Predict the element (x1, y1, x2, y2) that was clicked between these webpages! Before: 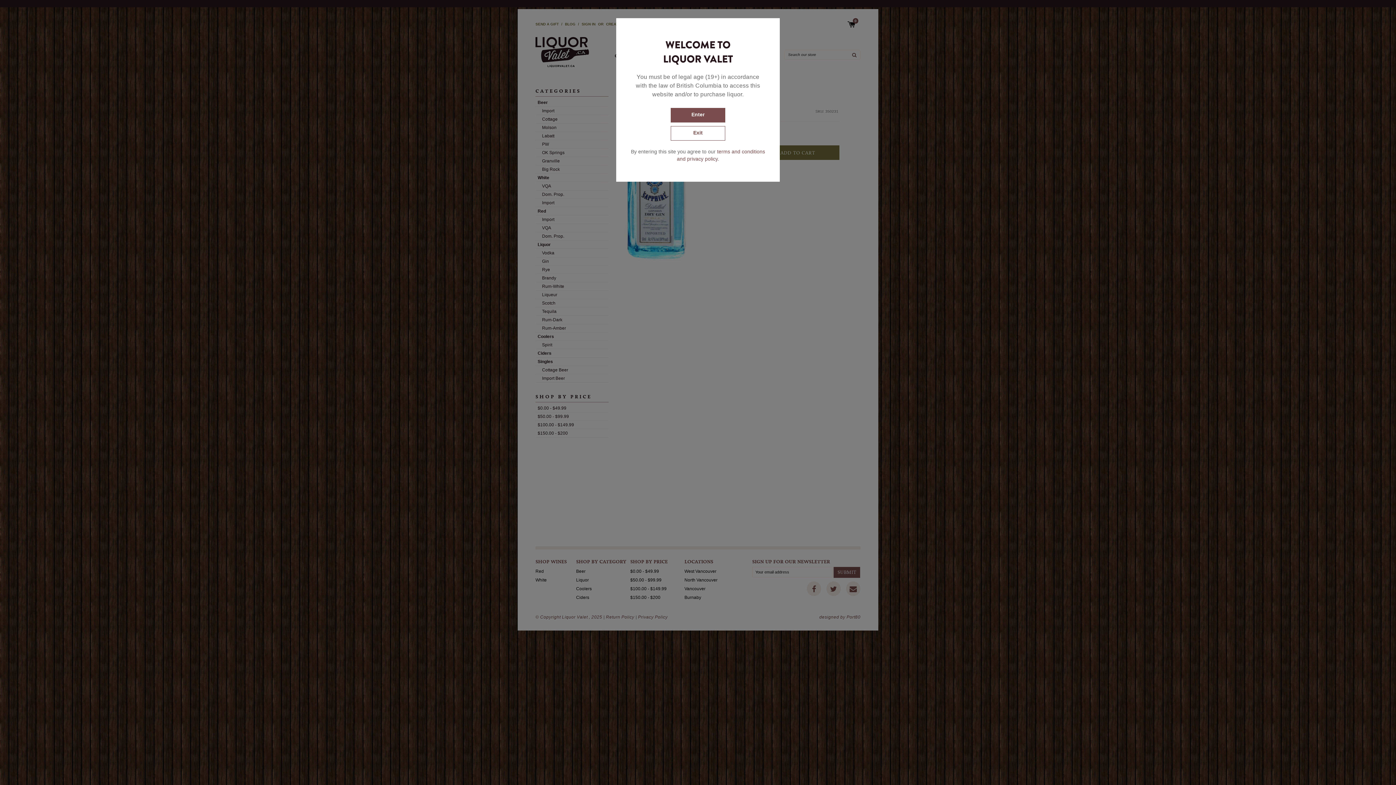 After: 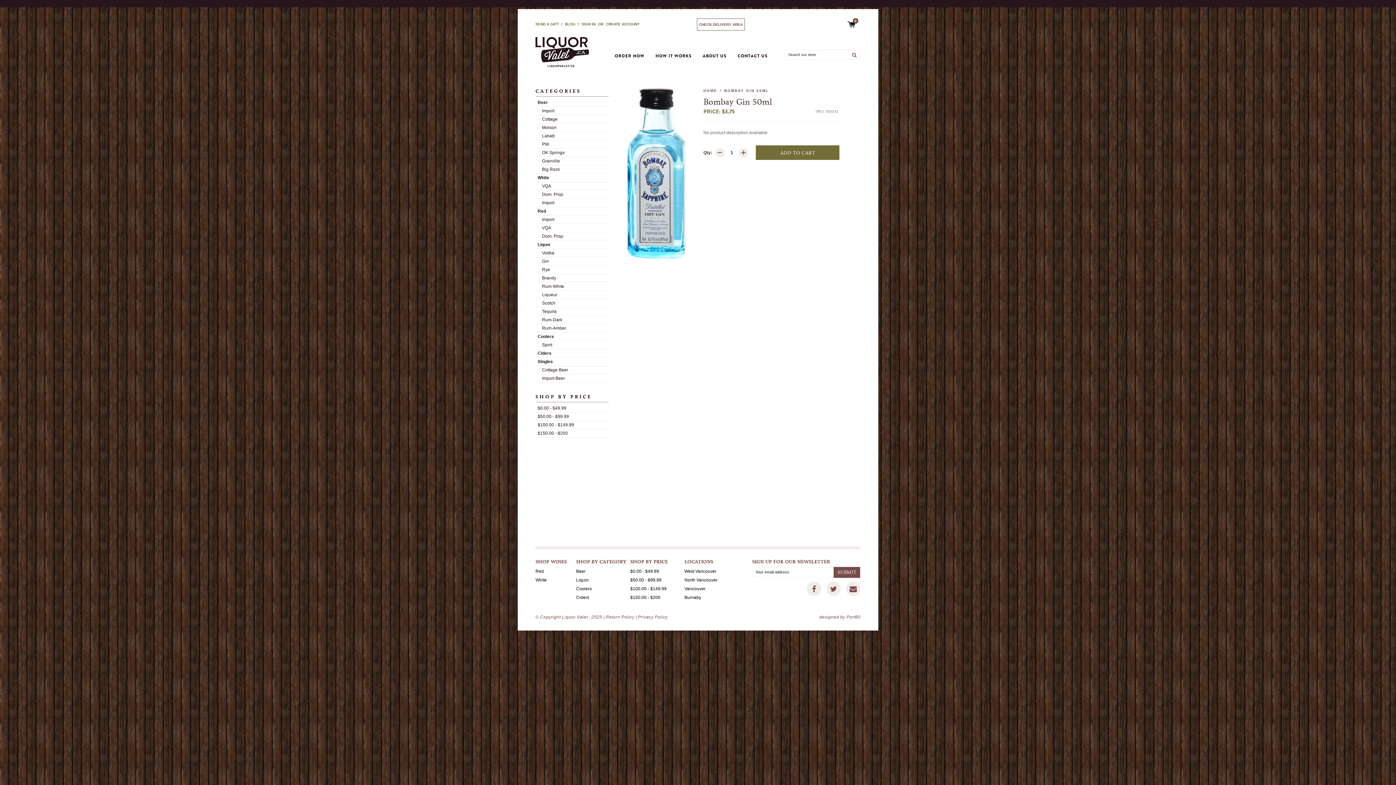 Action: label: Enter bbox: (670, 108, 725, 122)